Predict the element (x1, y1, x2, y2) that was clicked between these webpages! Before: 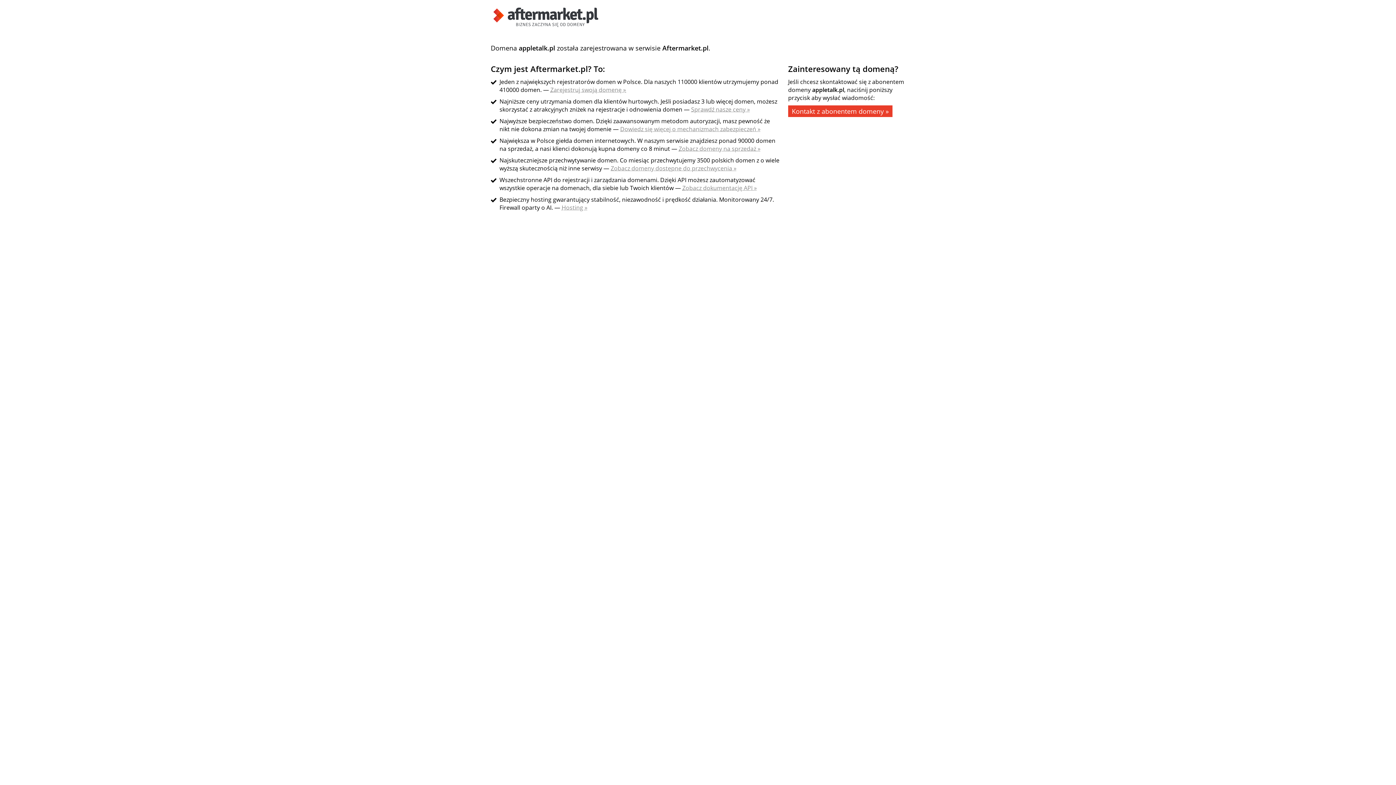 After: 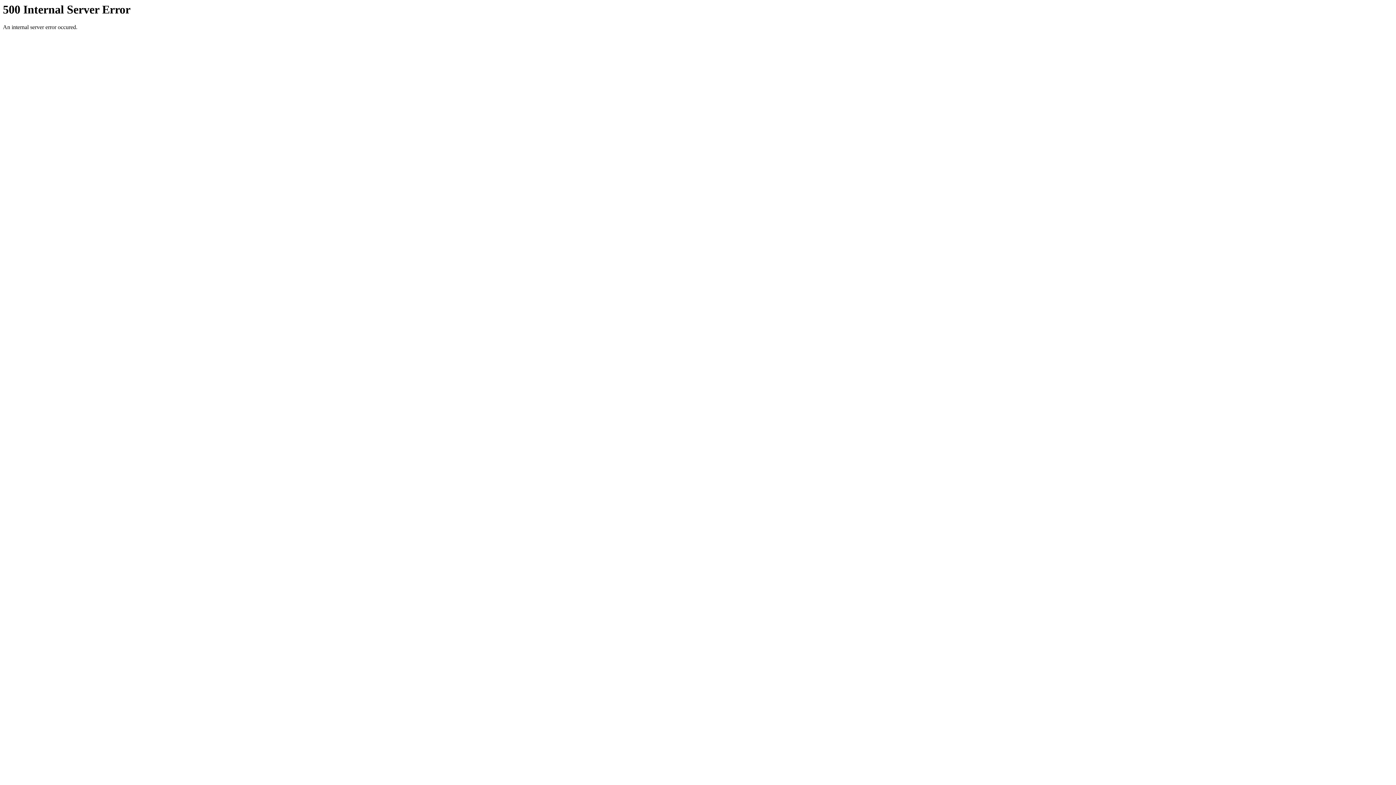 Action: bbox: (490, 21, 601, 29)